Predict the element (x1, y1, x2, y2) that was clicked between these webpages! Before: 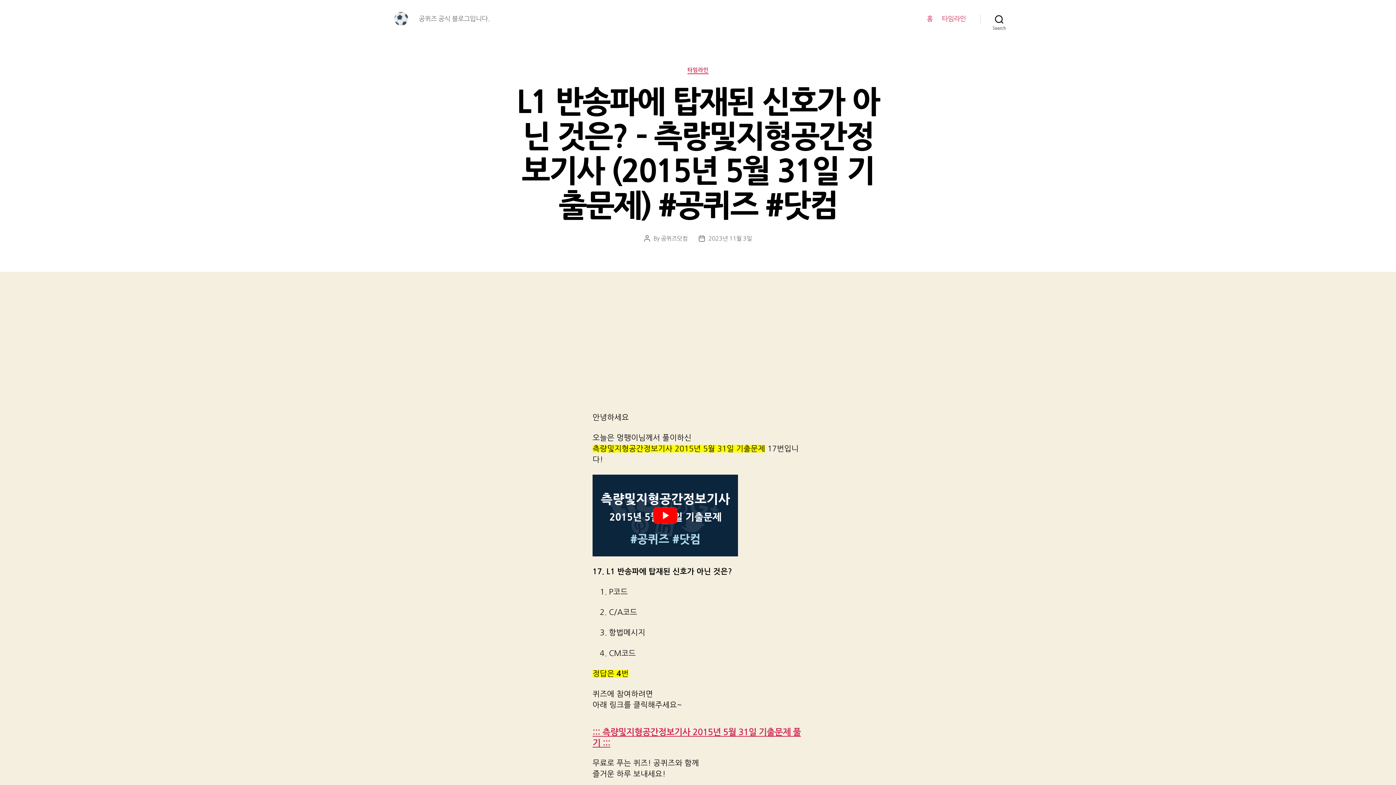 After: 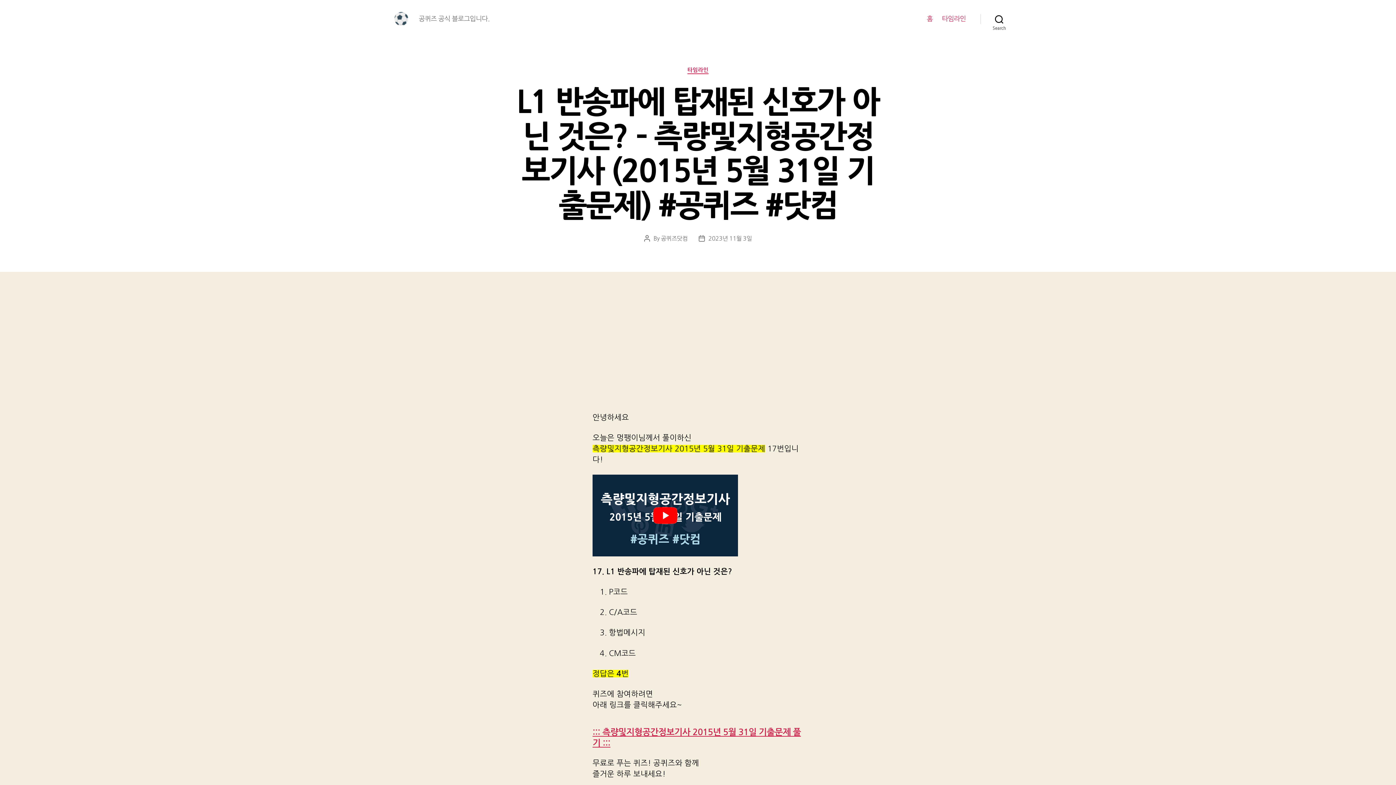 Action: bbox: (592, 475, 803, 556)